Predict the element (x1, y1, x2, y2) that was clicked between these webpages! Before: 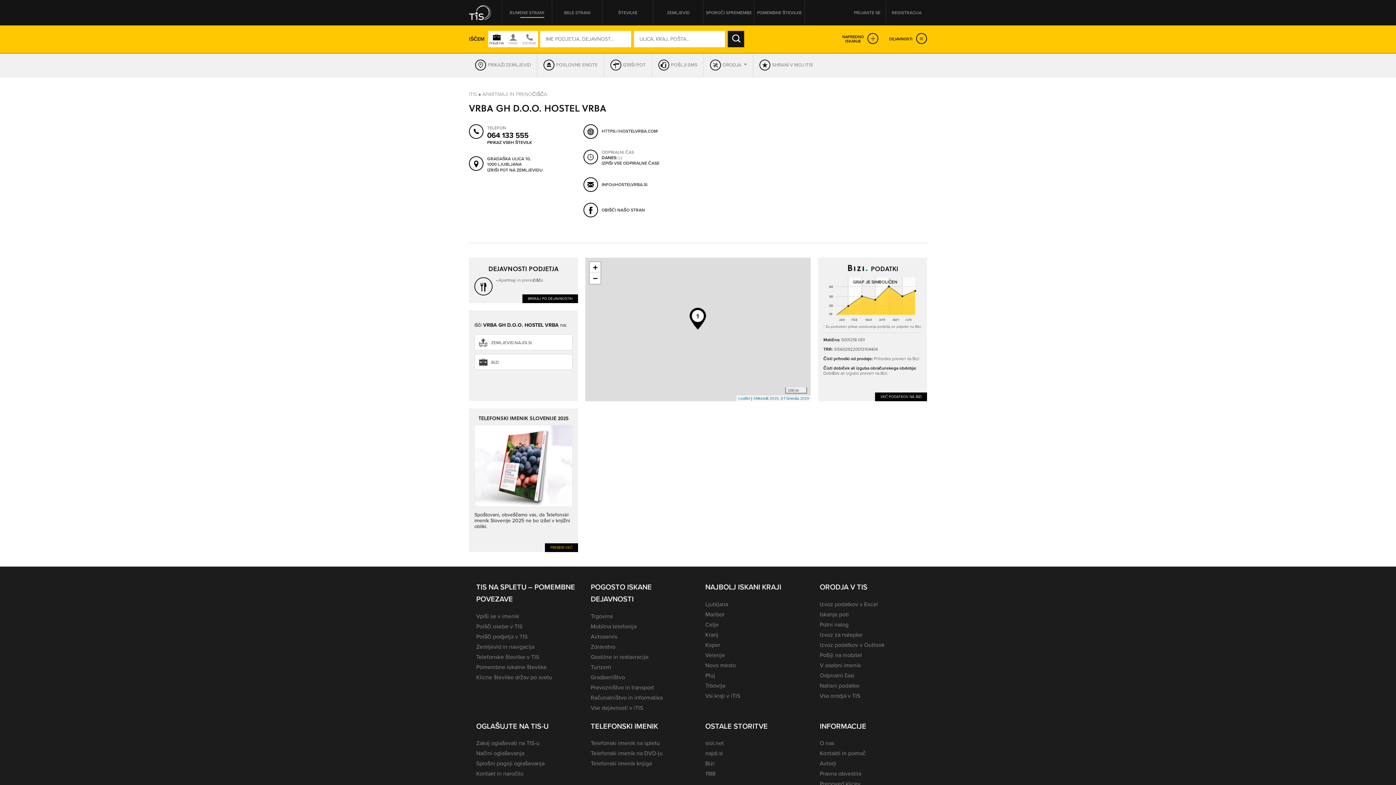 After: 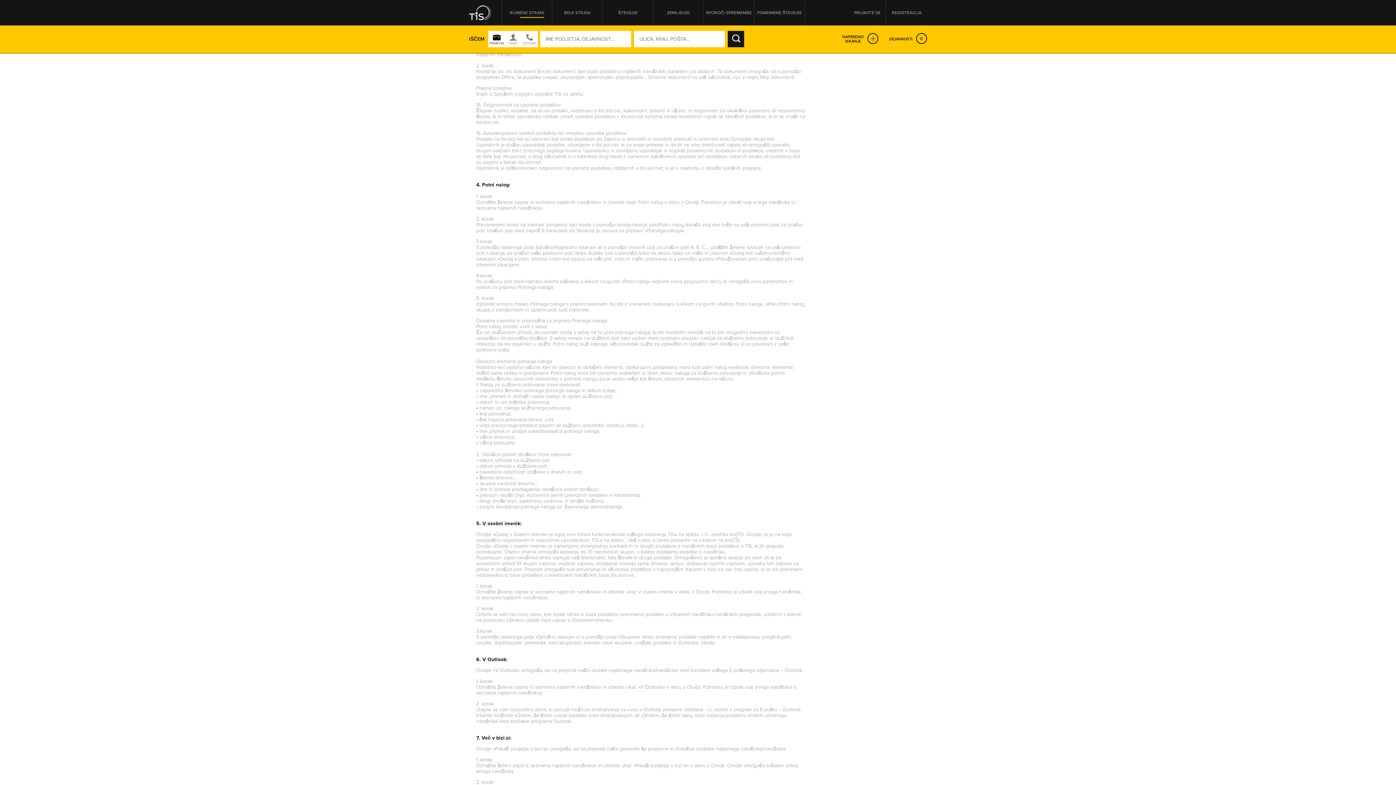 Action: bbox: (820, 600, 878, 608) label: Izvoz podatkov v Excel